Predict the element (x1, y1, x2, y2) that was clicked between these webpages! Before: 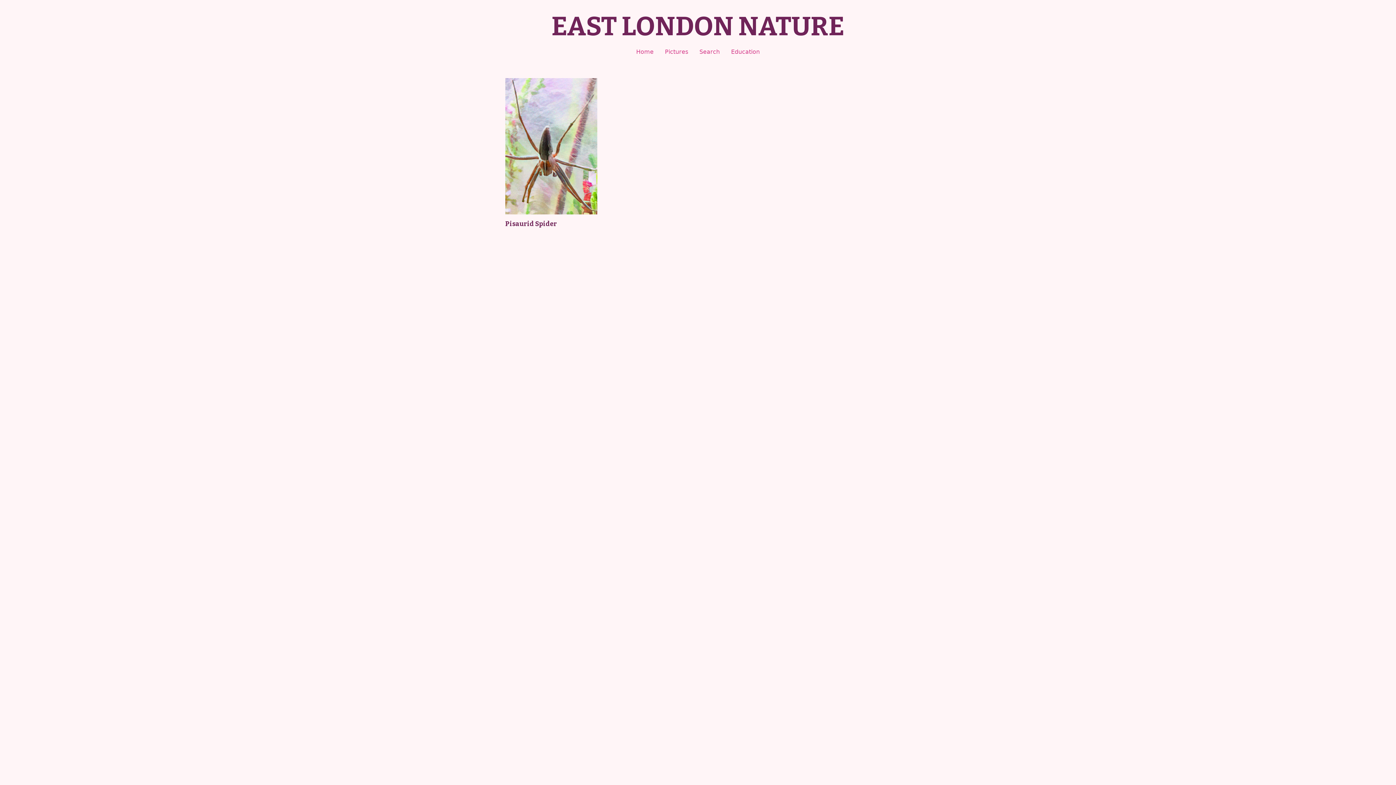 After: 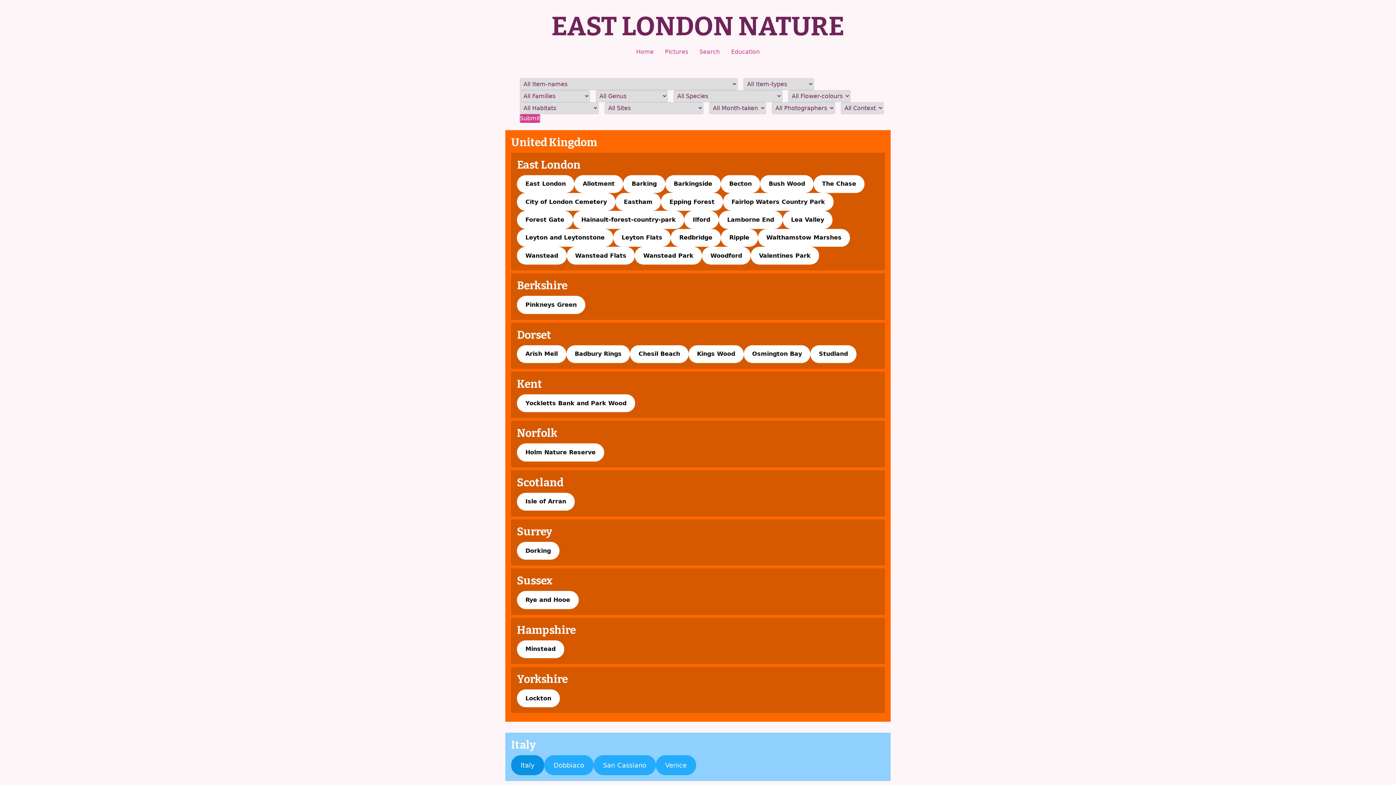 Action: label: Search bbox: (699, 48, 720, 55)